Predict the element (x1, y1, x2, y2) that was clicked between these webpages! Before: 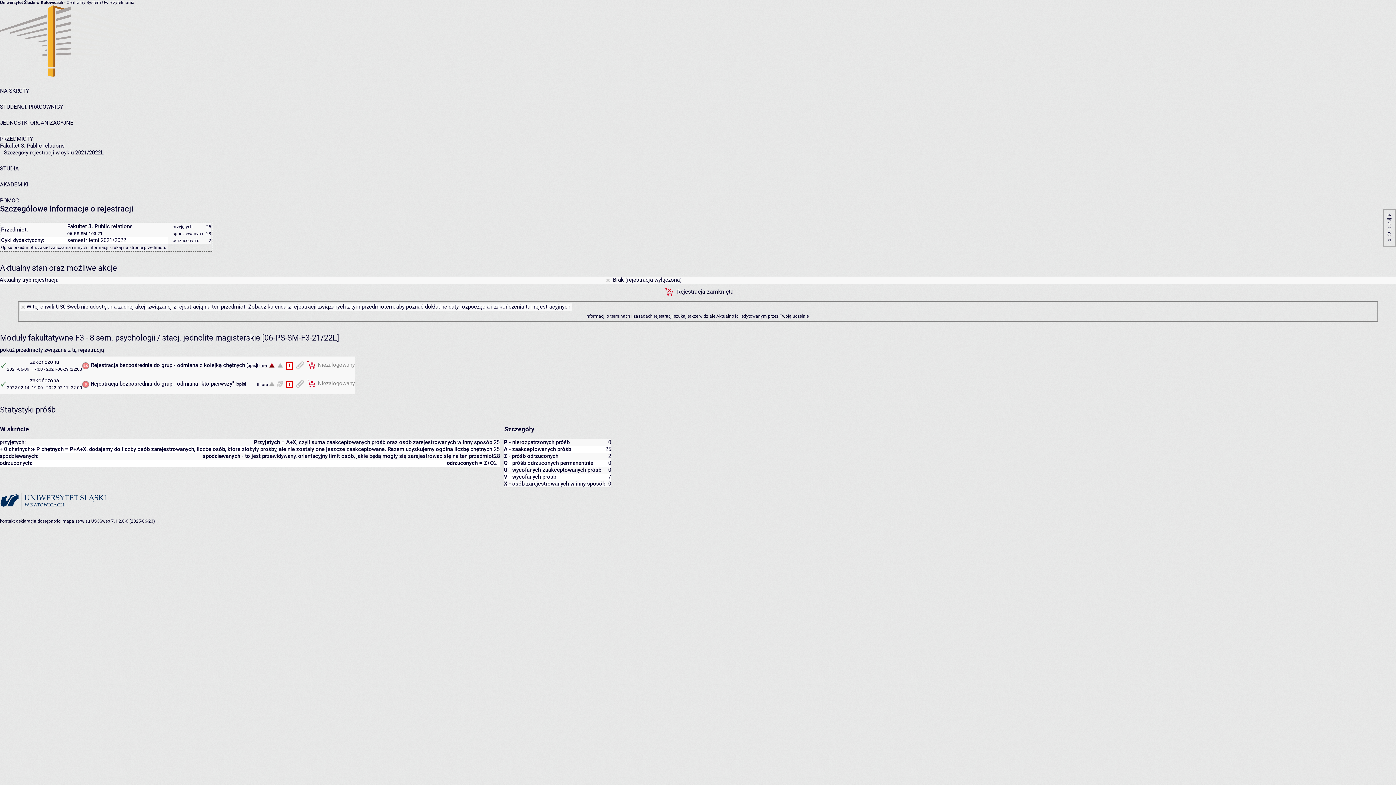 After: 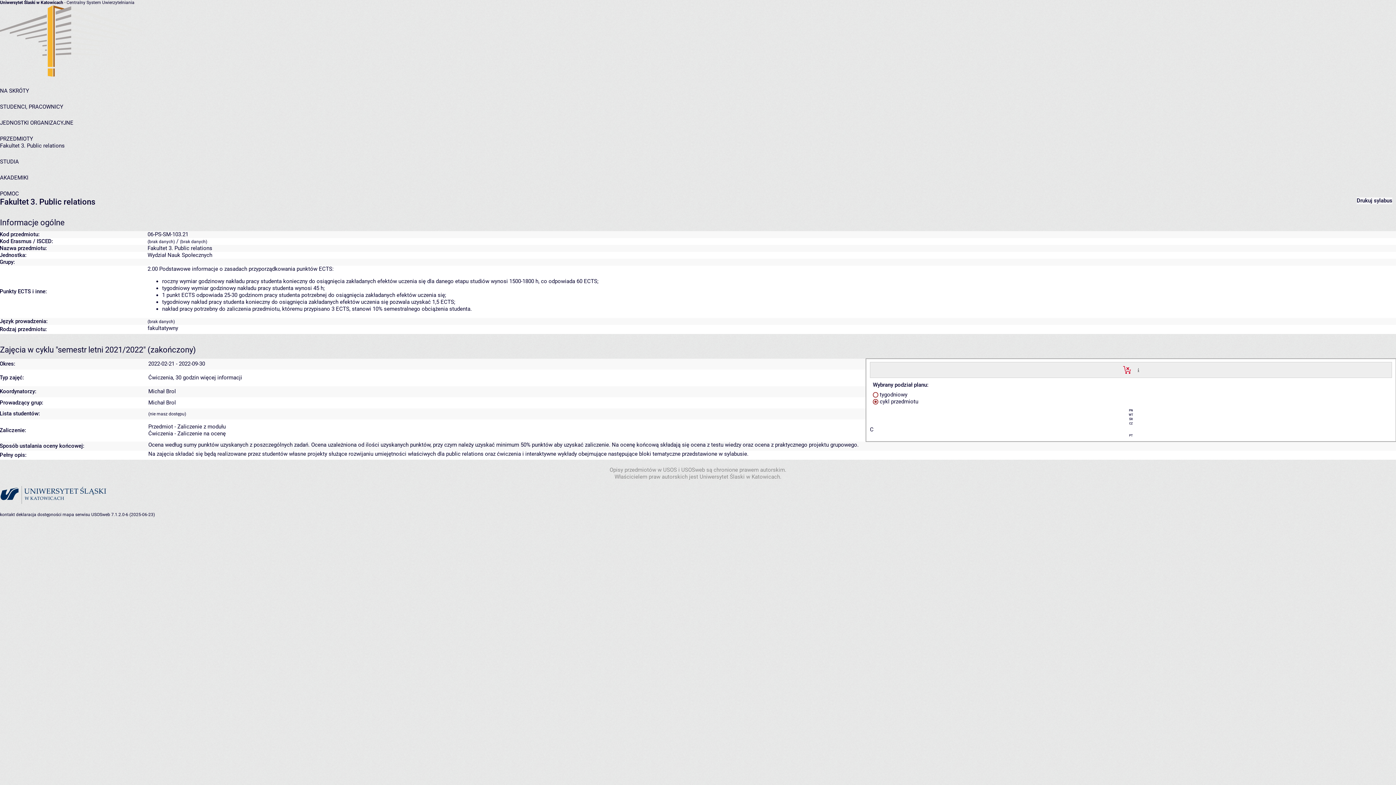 Action: label: Fakultet 3. Public relations bbox: (0, 142, 64, 149)